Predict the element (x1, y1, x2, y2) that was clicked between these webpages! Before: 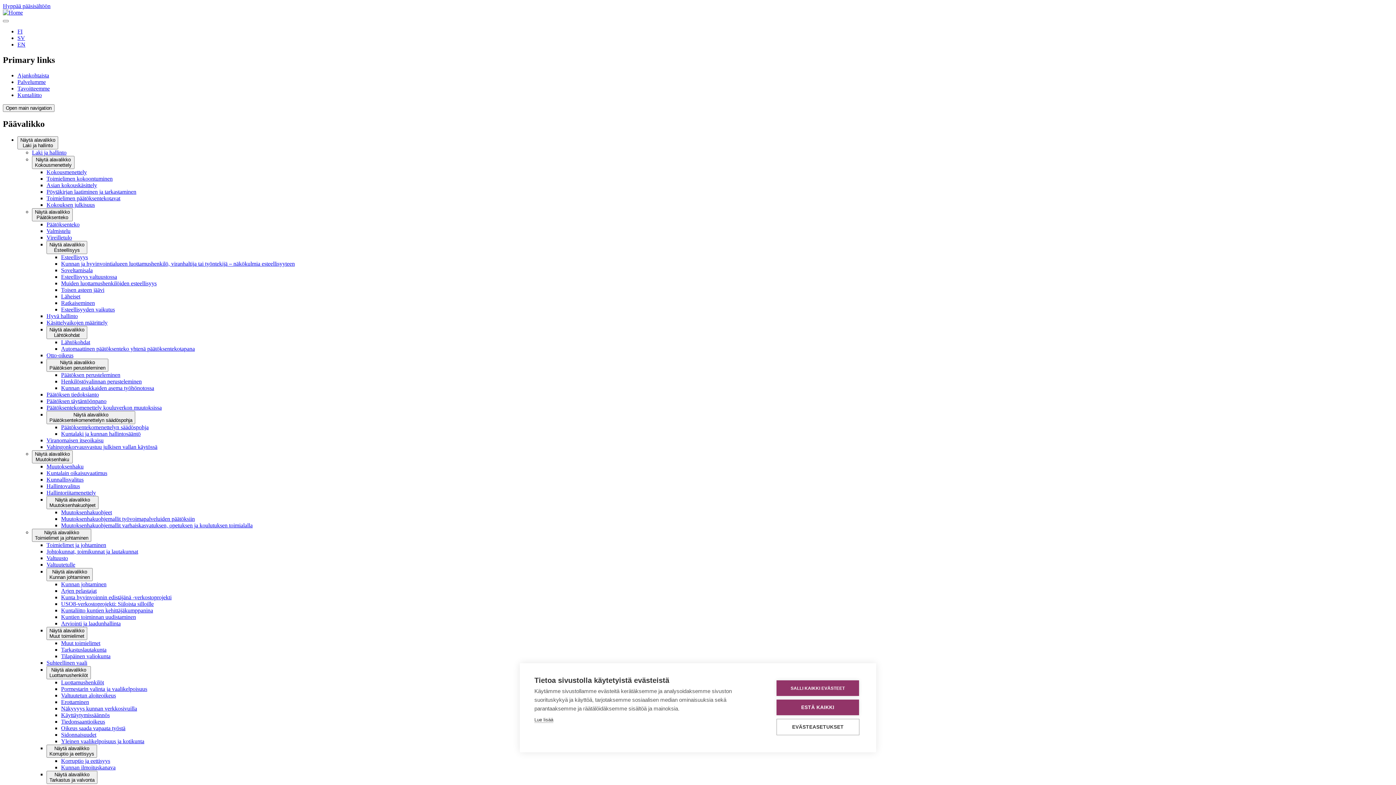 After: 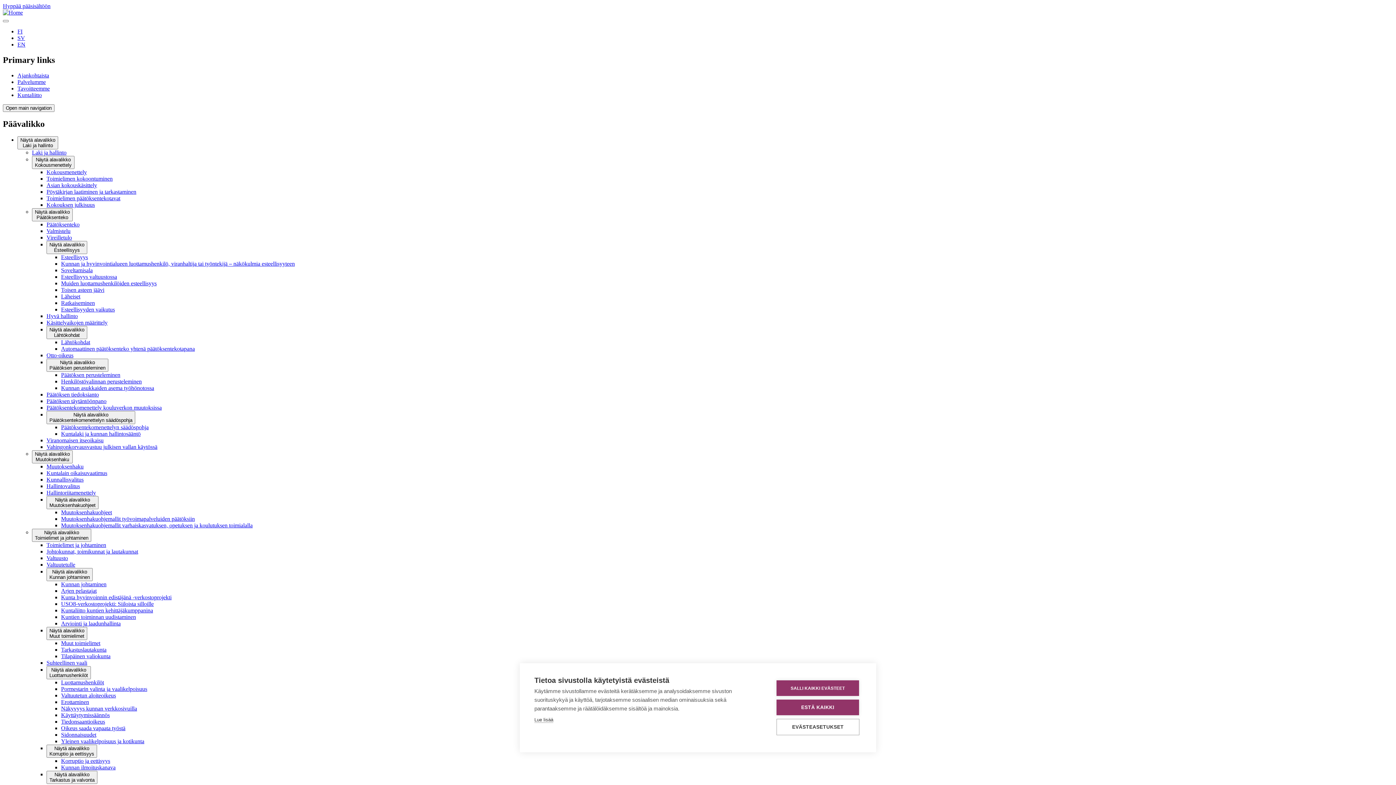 Action: bbox: (46, 391, 98, 397) label: Päätöksen tiedoksianto